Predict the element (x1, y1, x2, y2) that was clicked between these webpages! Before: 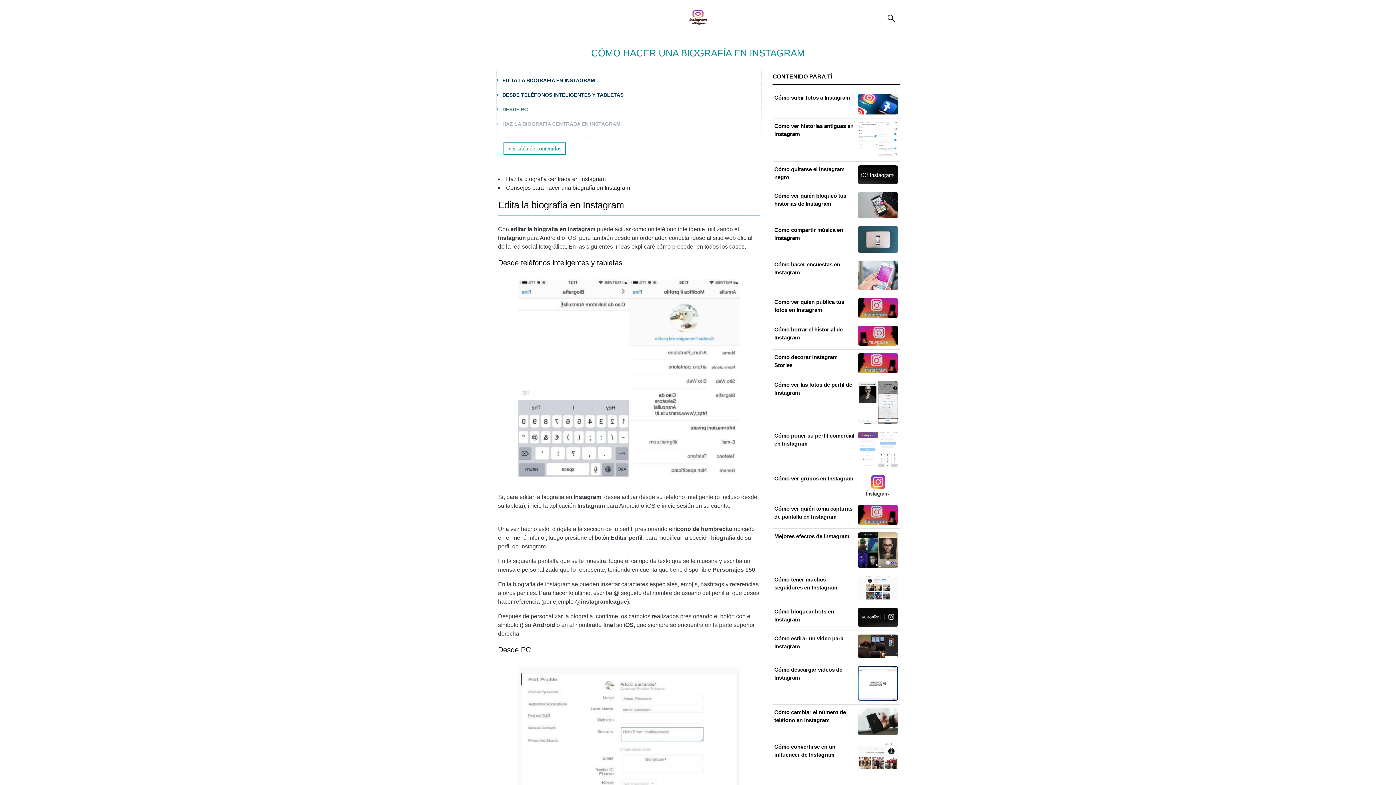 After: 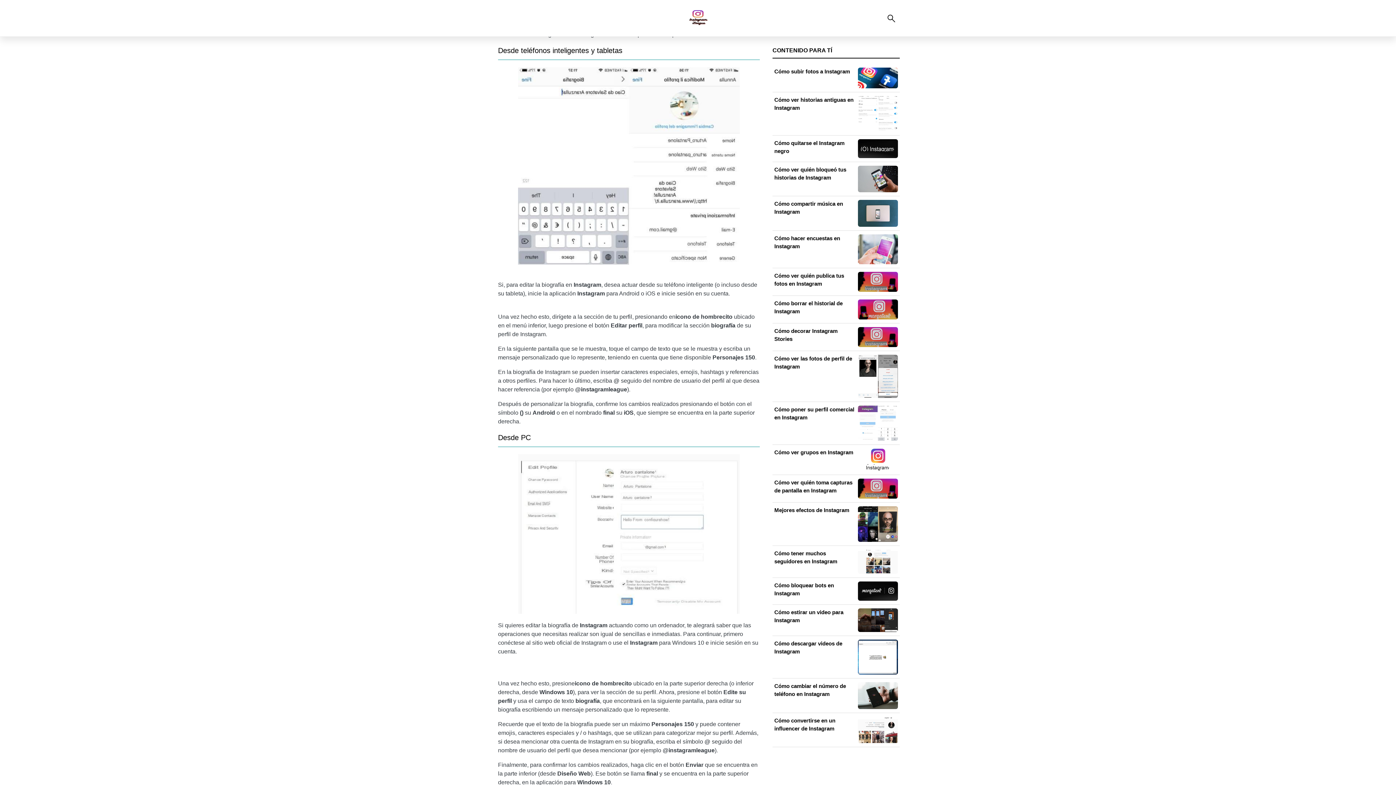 Action: label: HAZ LA BIOGRAFÍA CENTRADA EN INSTAGRAM bbox: (502, 121, 620, 126)